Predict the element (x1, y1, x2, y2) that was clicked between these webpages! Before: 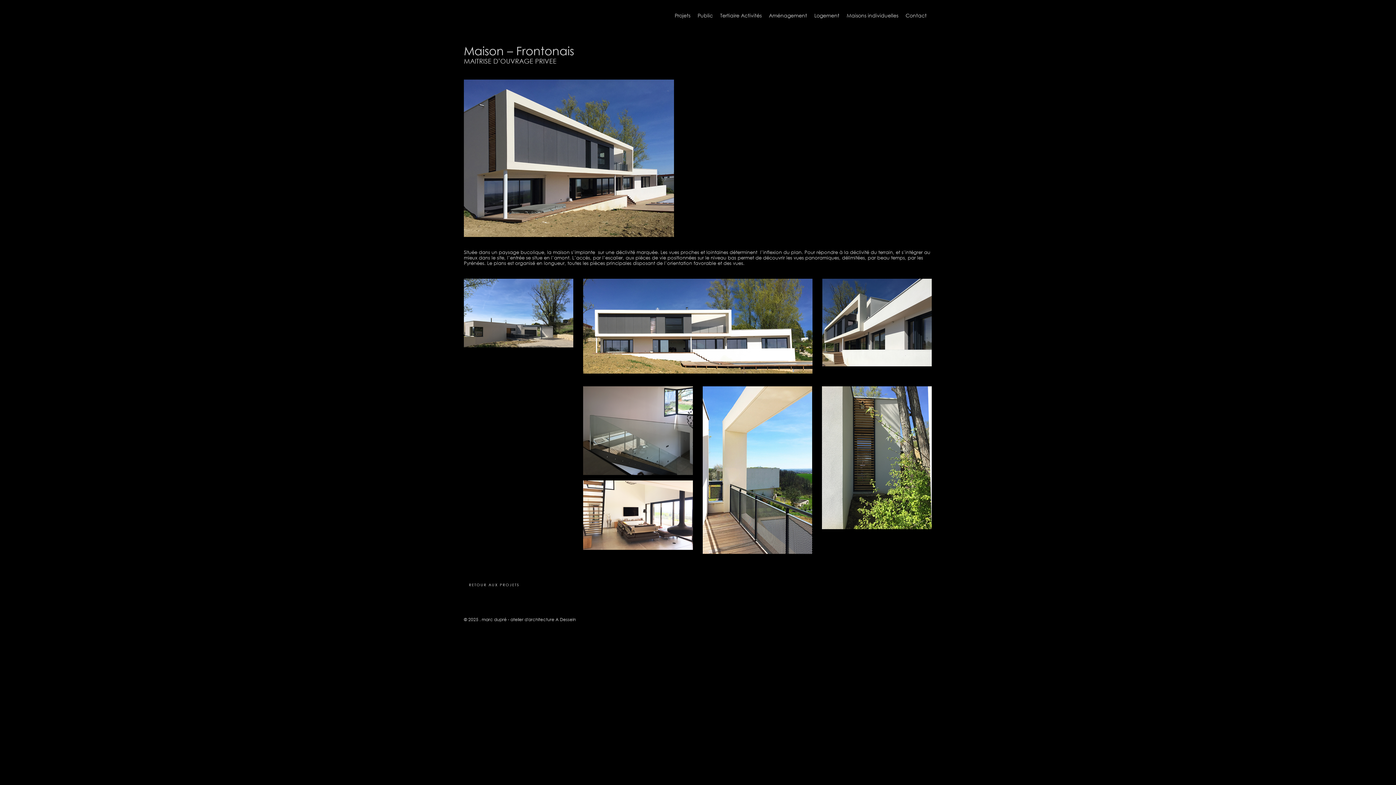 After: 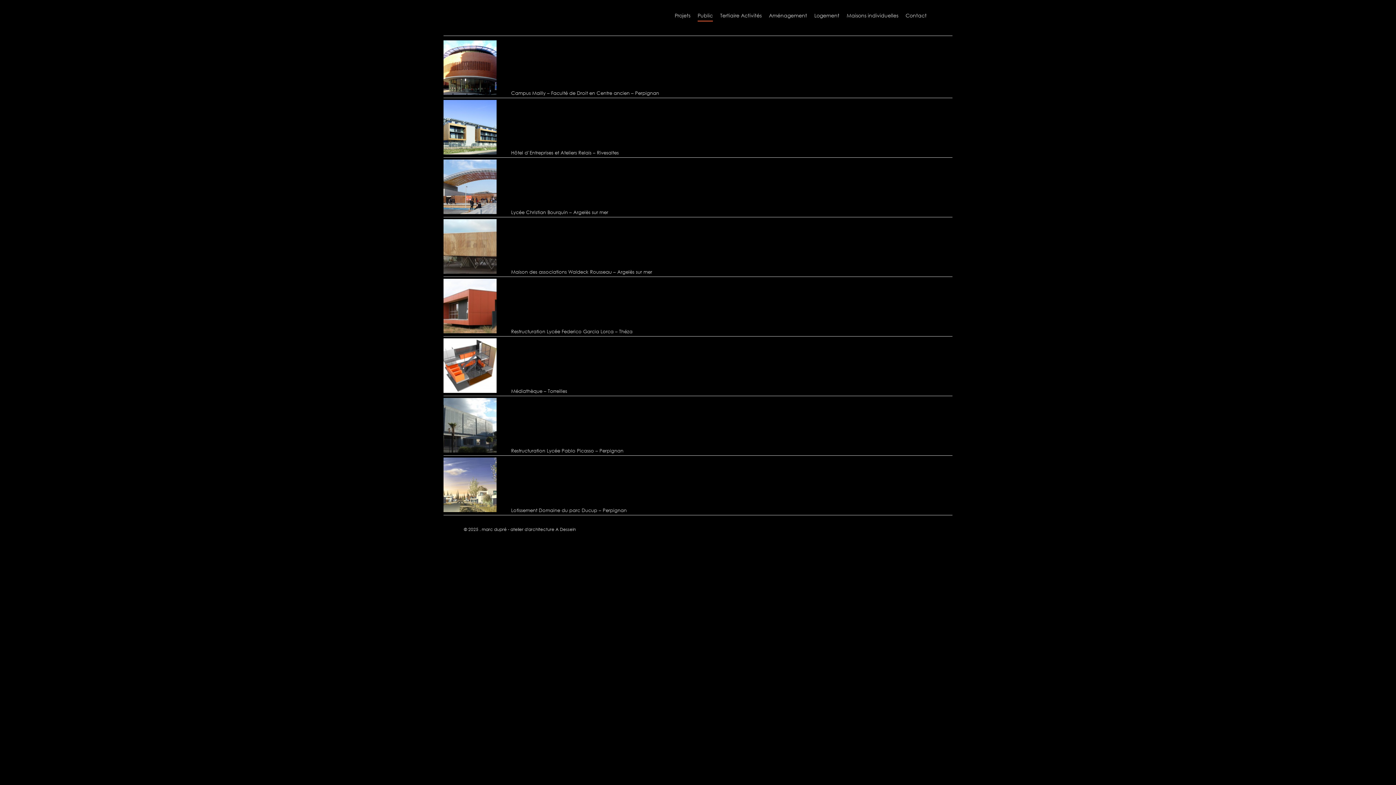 Action: bbox: (697, 10, 713, 31) label: Public